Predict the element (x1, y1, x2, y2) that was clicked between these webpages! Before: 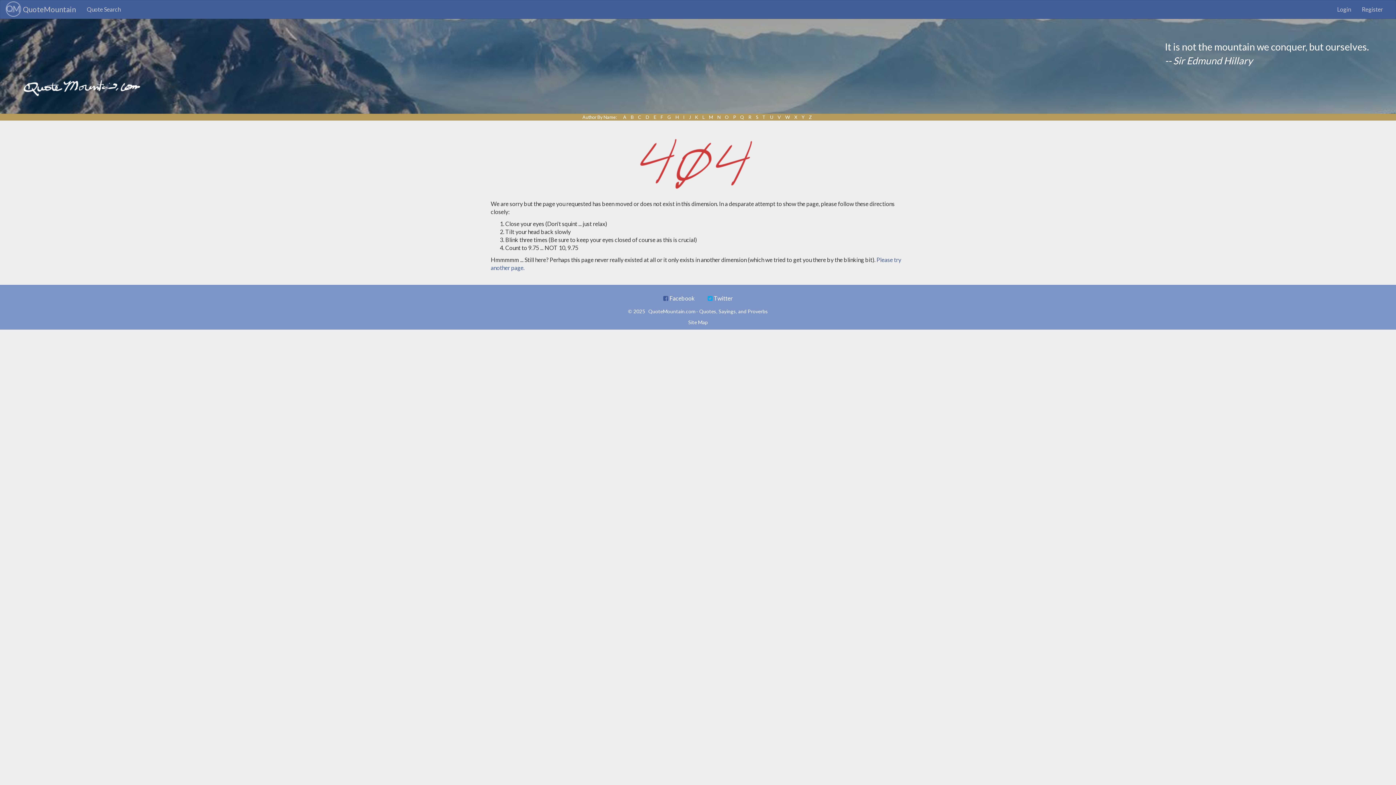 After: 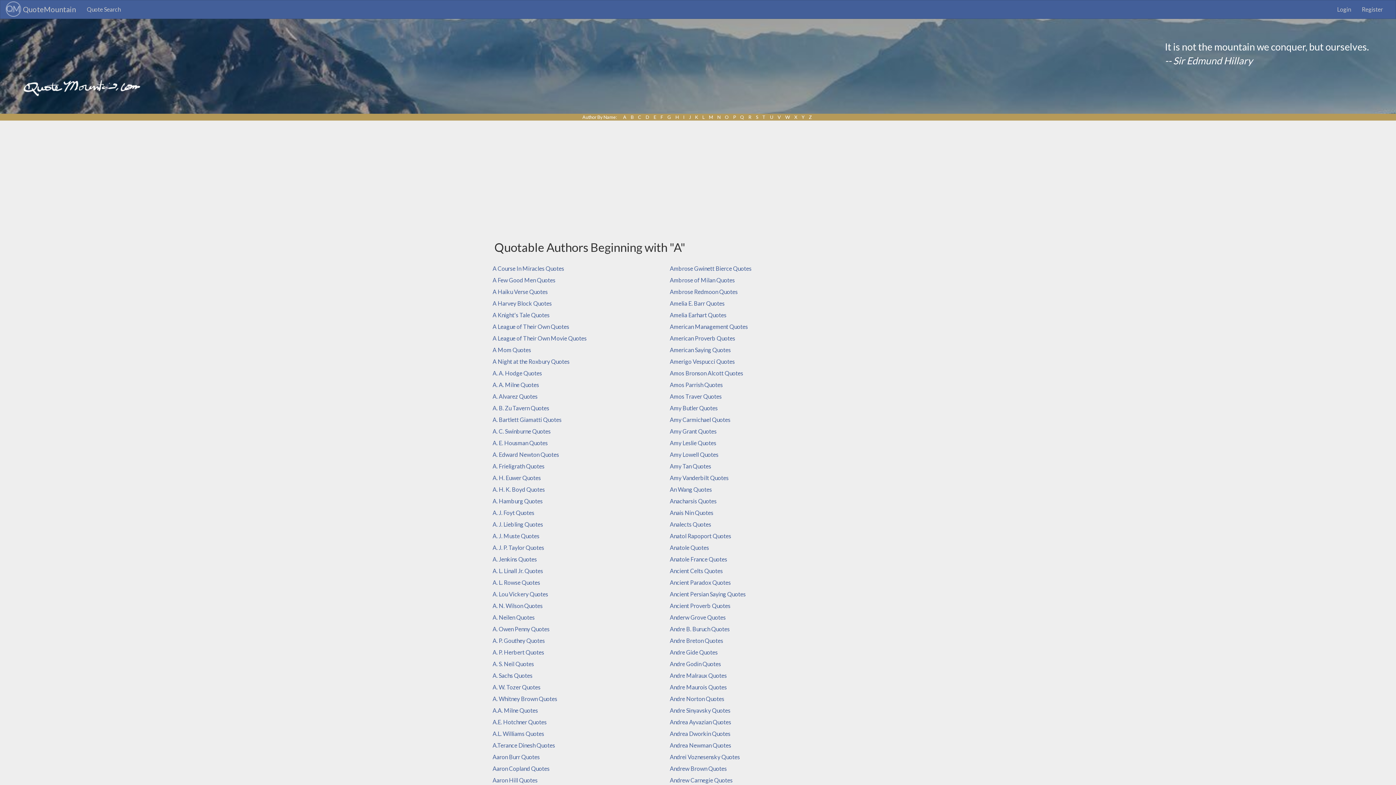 Action: label: A bbox: (621, 112, 628, 121)